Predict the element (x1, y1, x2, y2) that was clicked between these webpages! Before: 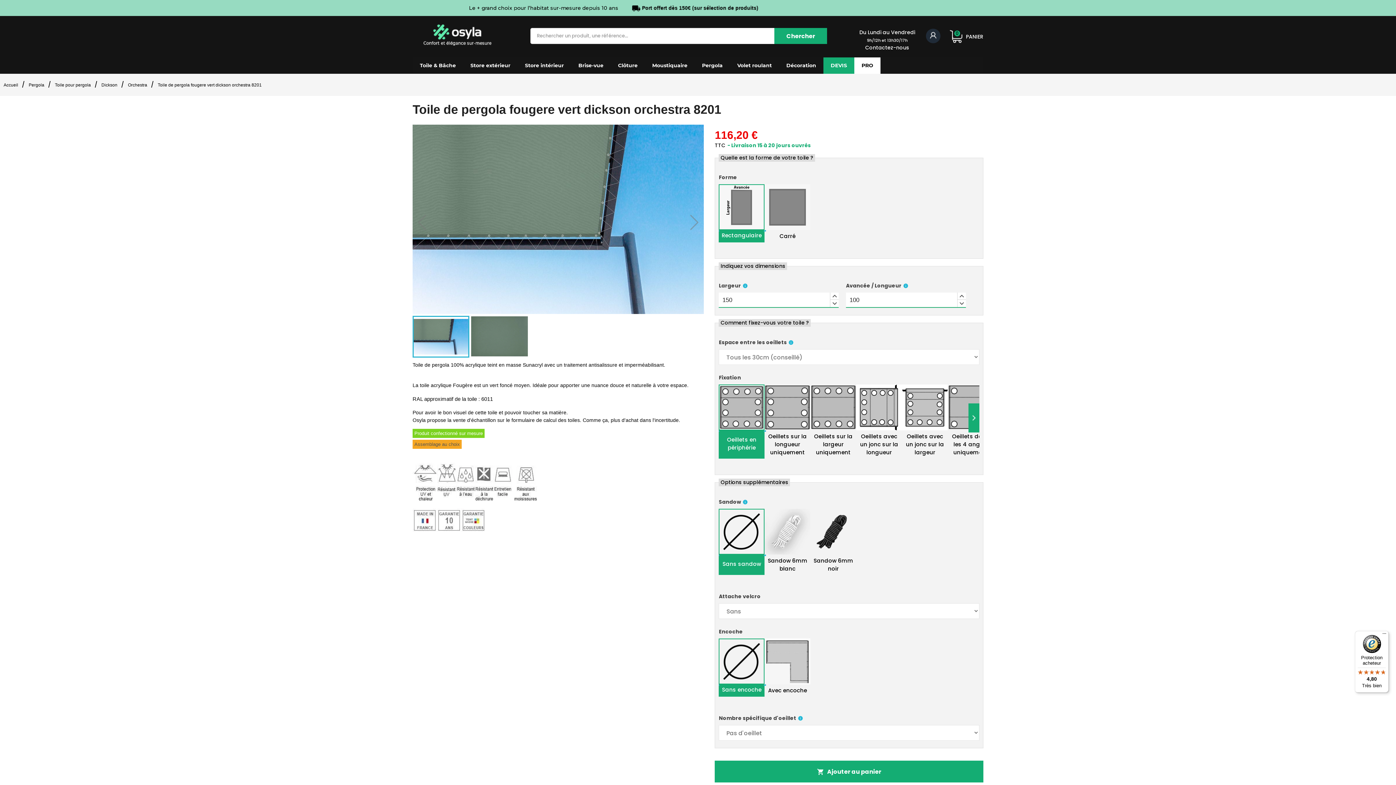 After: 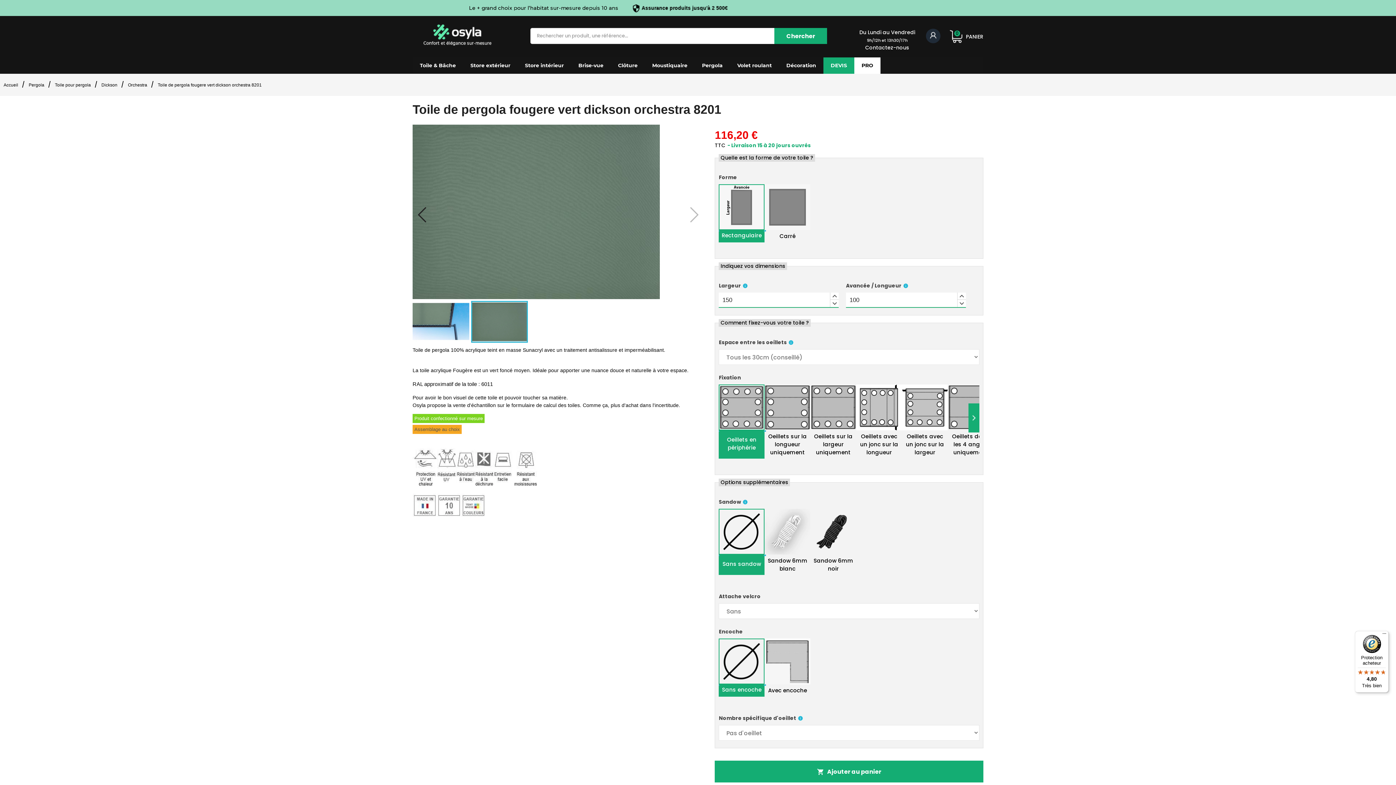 Action: bbox: (416, 213, 428, 231)